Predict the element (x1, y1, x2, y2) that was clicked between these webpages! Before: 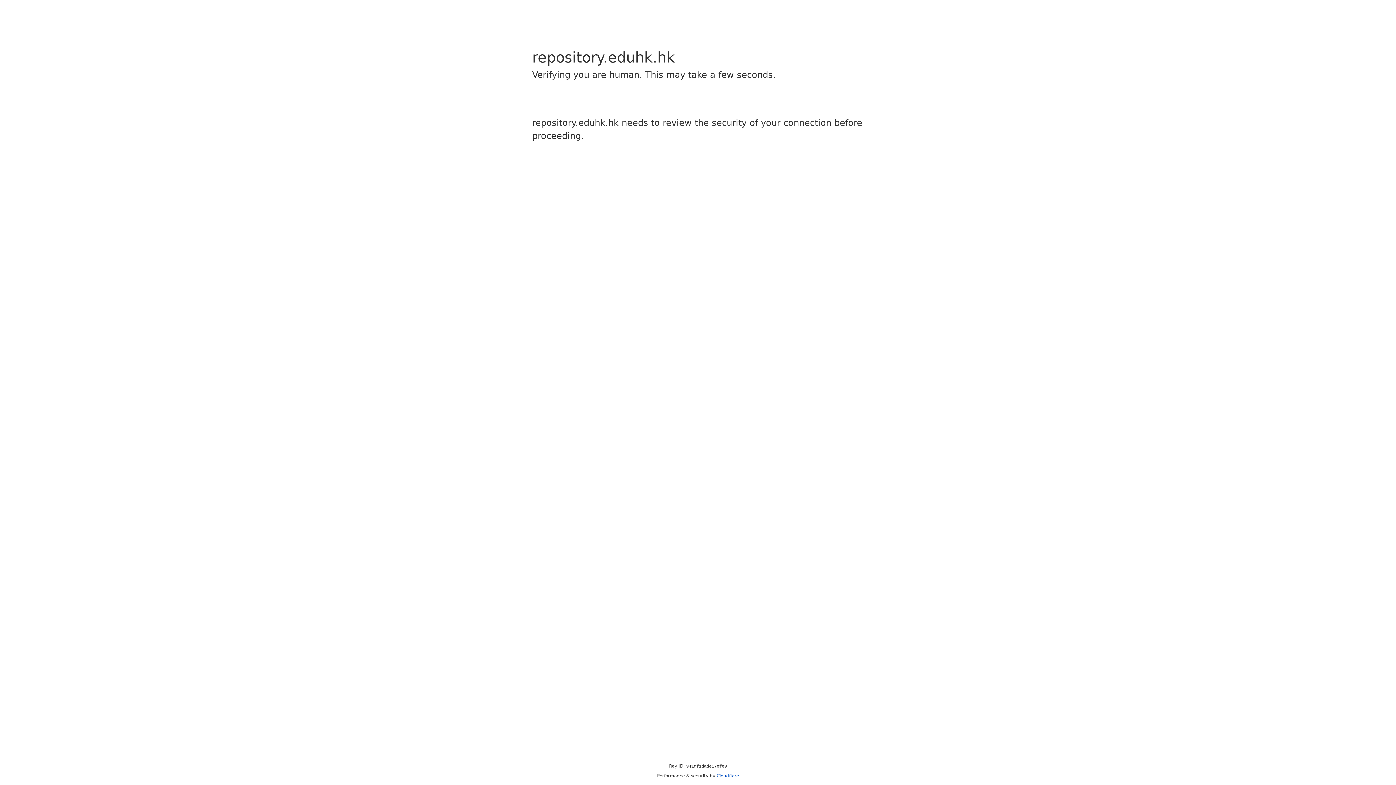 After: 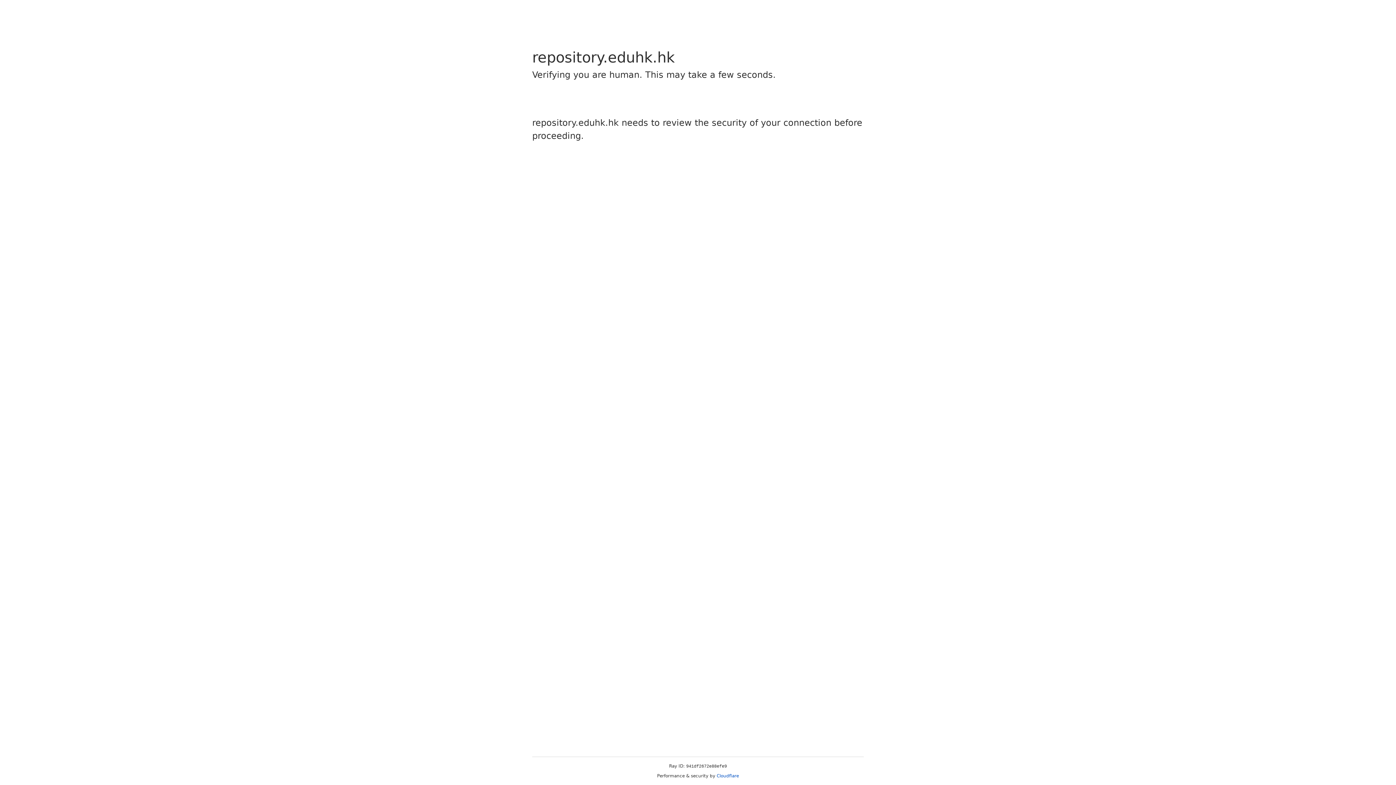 Action: label: Cloudflare bbox: (716, 773, 739, 778)